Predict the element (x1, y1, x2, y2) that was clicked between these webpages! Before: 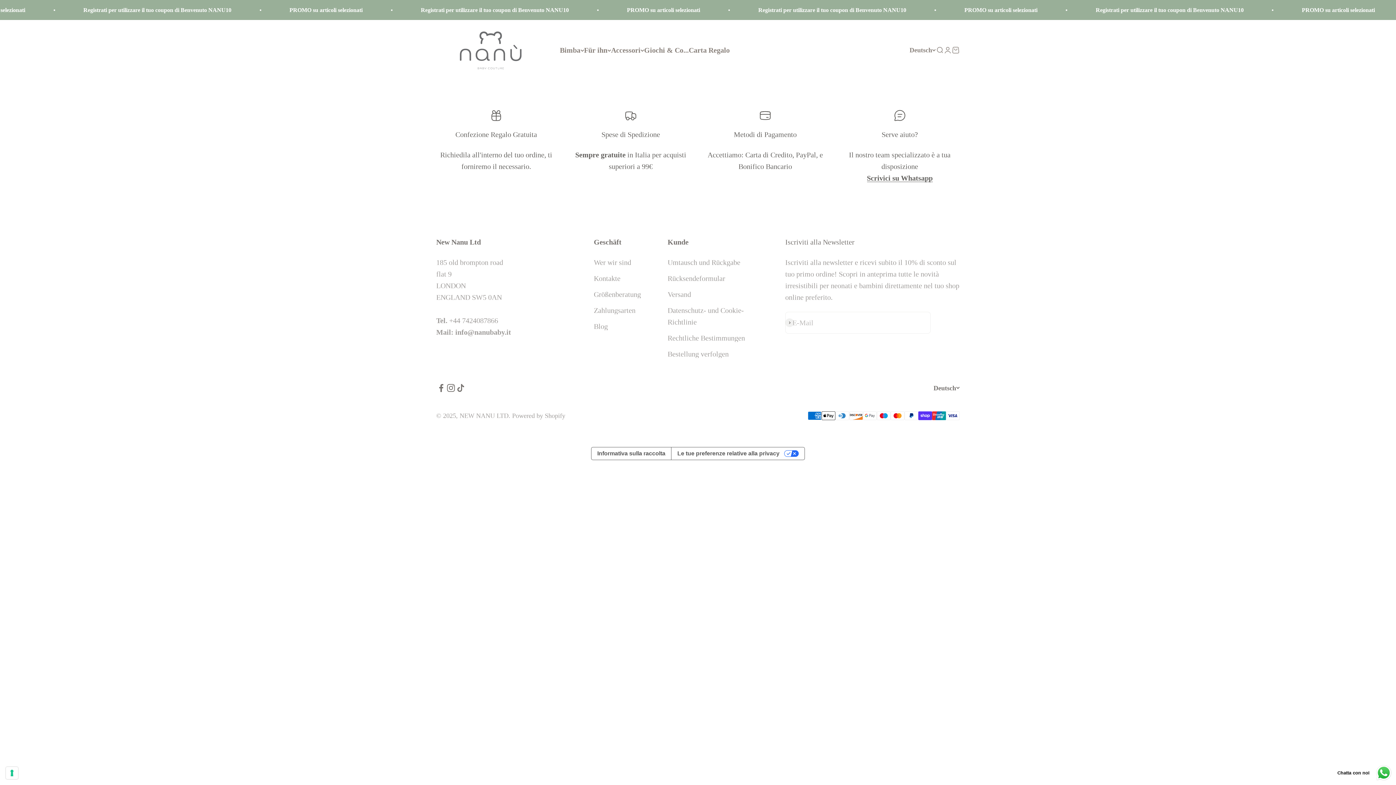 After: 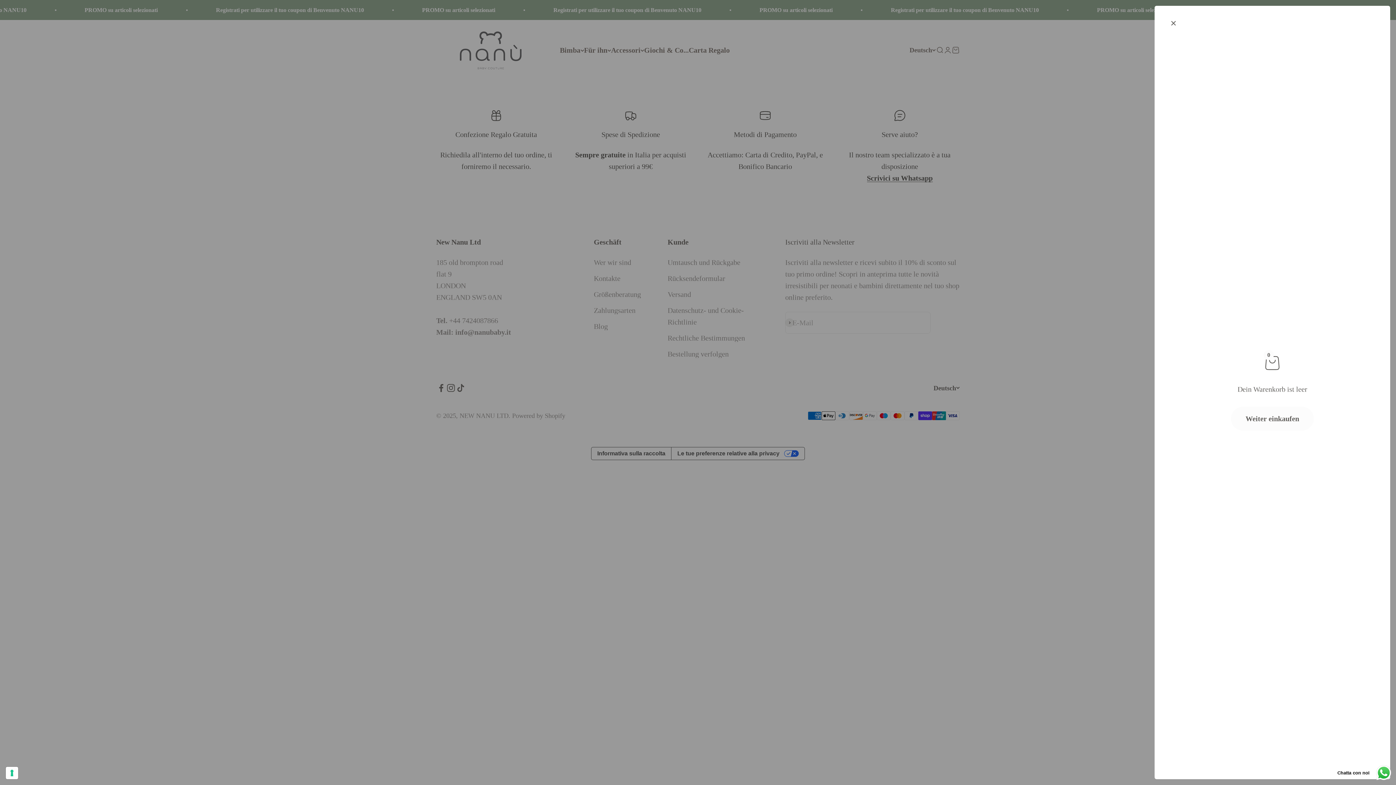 Action: bbox: (952, 46, 960, 54) label: Warenkorb öffnen
0